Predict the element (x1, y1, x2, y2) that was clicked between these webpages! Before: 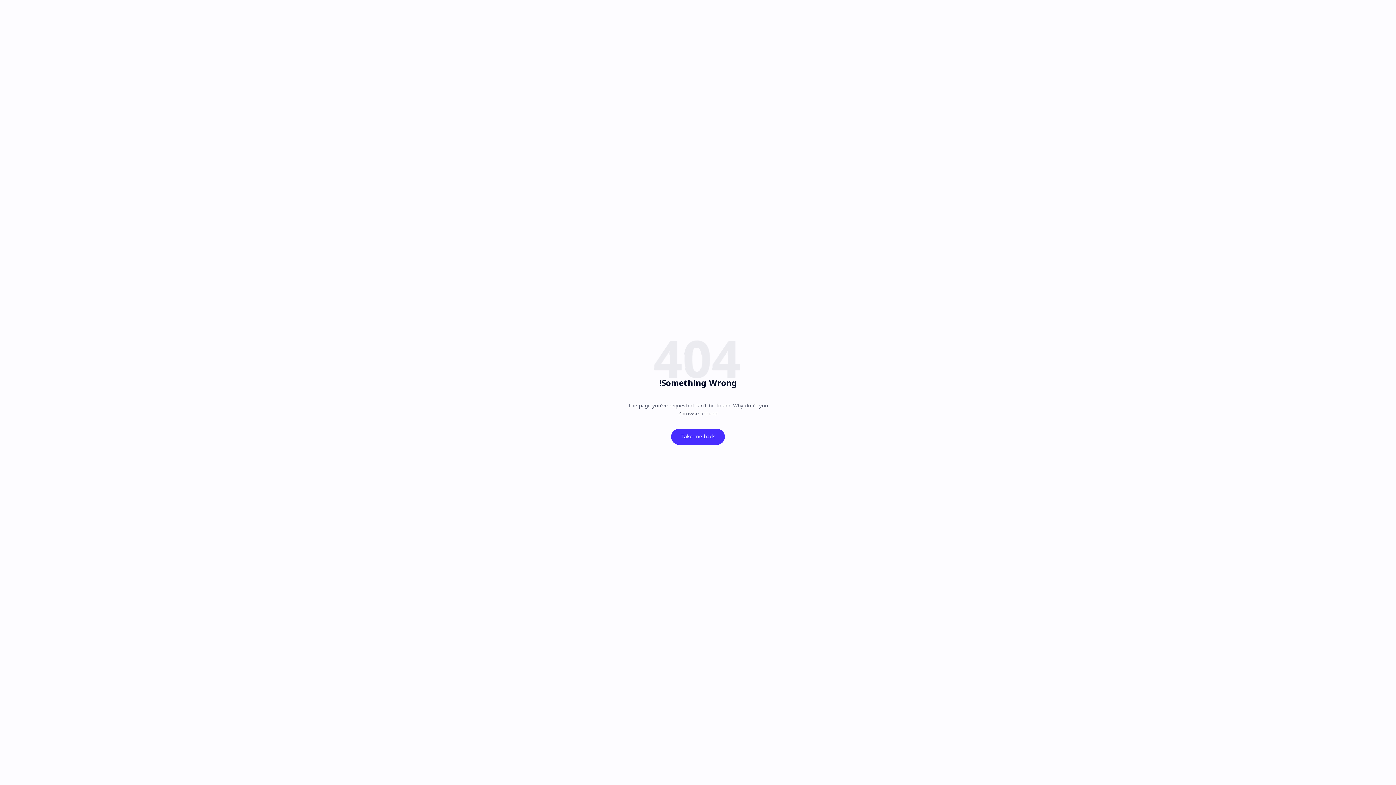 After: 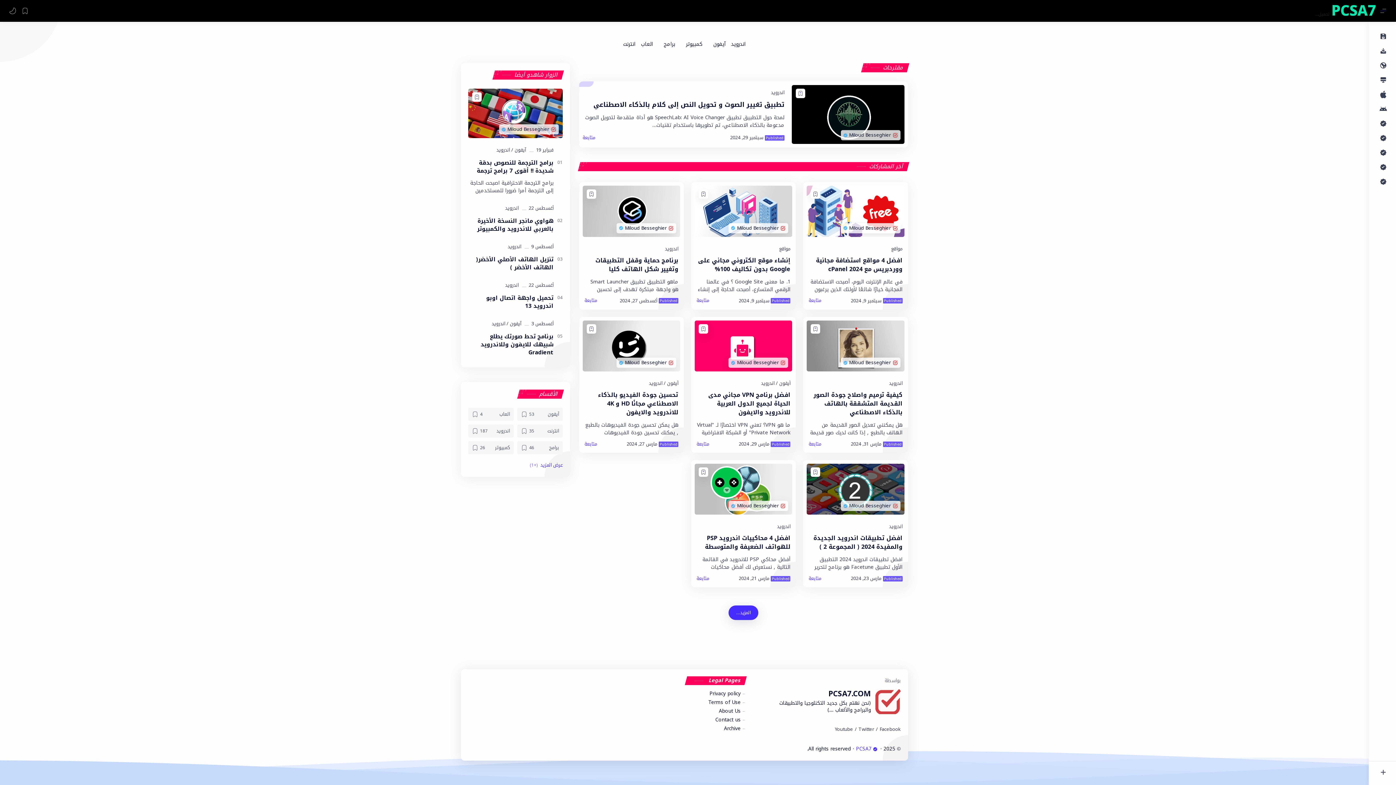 Action: bbox: (671, 428, 725, 444) label: Take me back